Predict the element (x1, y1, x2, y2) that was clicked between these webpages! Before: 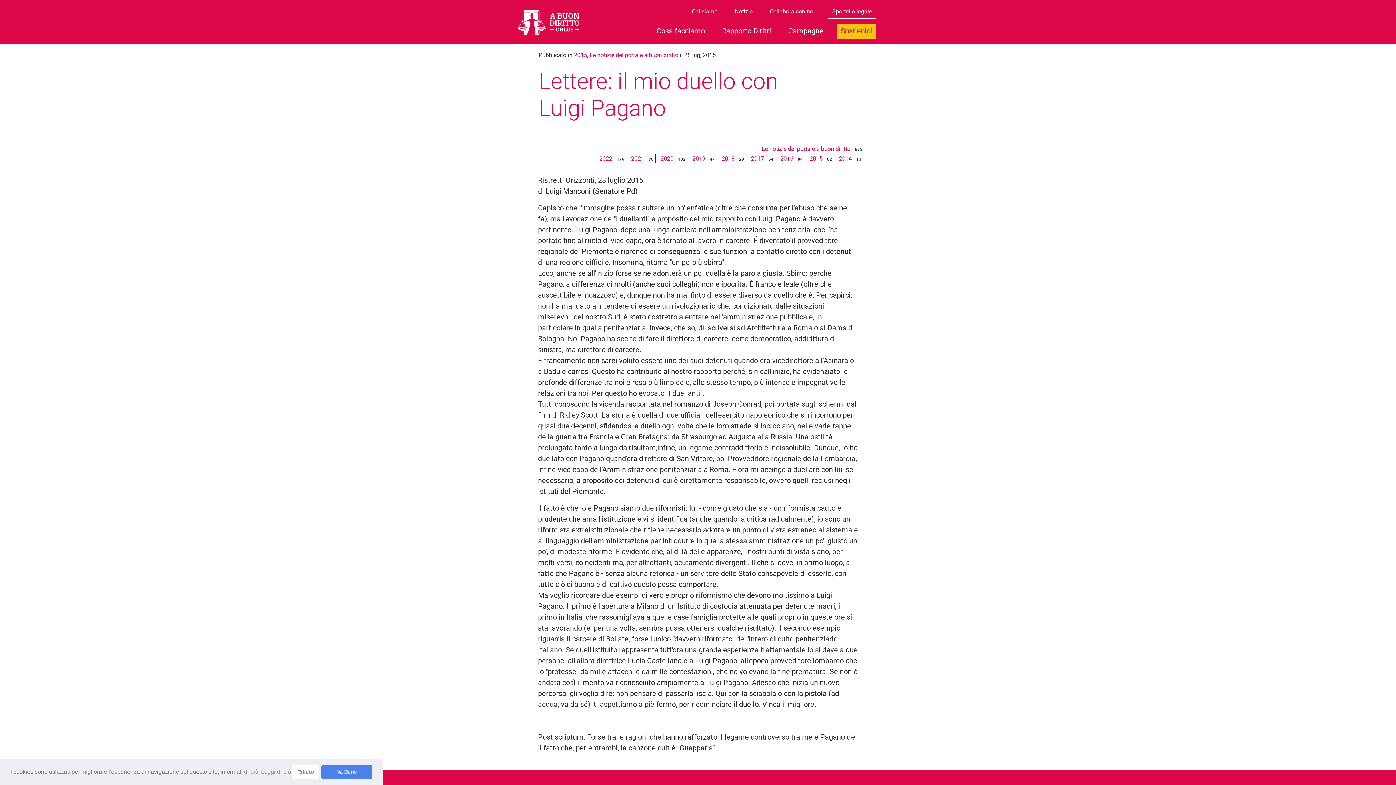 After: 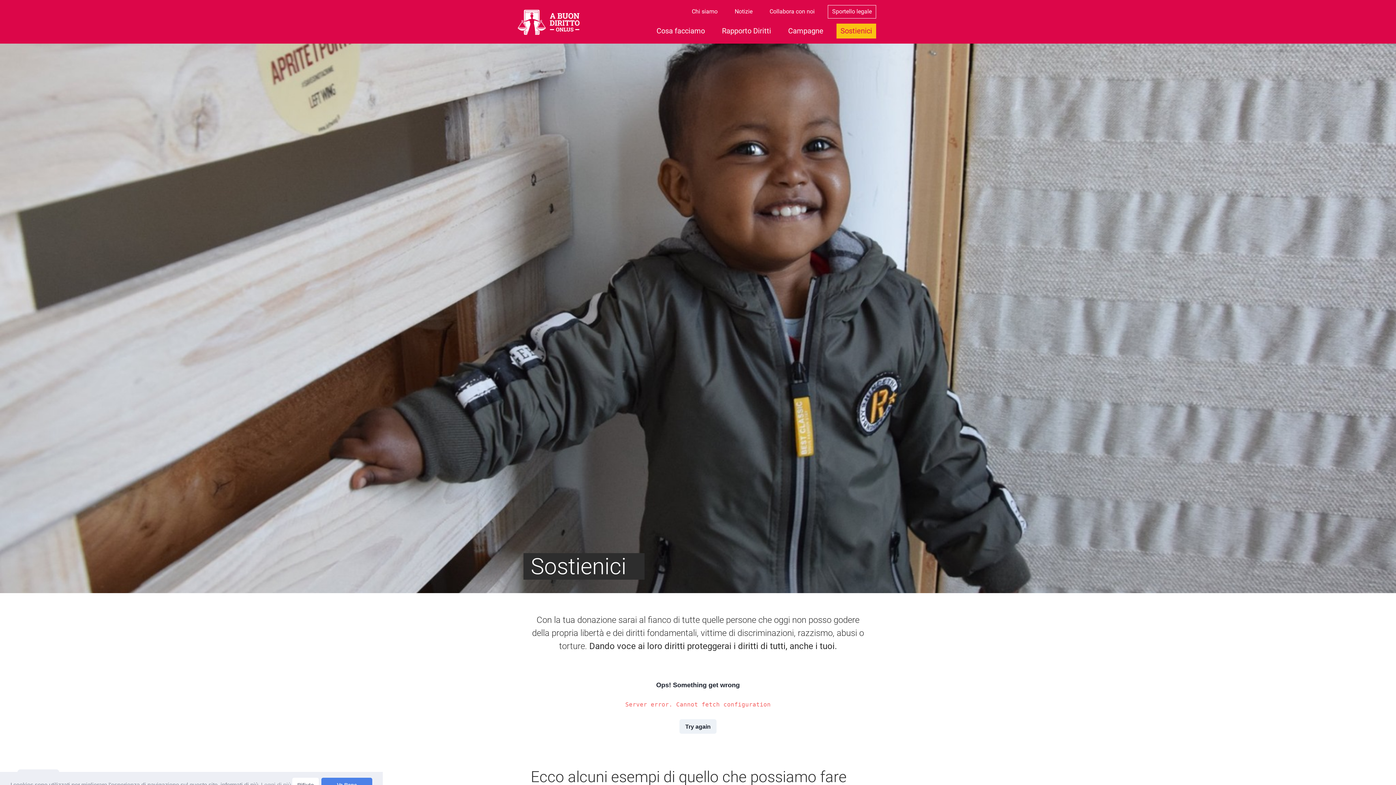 Action: bbox: (836, 23, 876, 38) label: Sostienici